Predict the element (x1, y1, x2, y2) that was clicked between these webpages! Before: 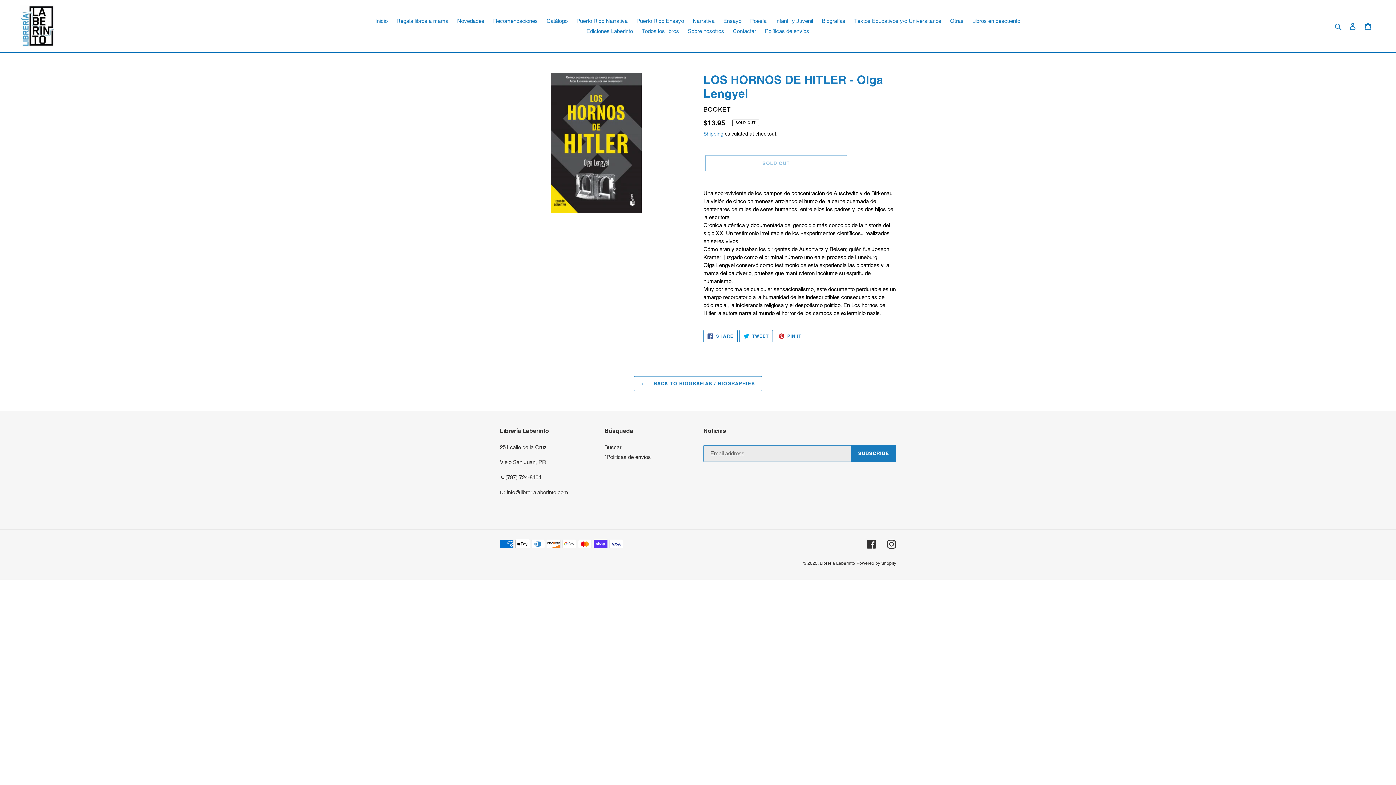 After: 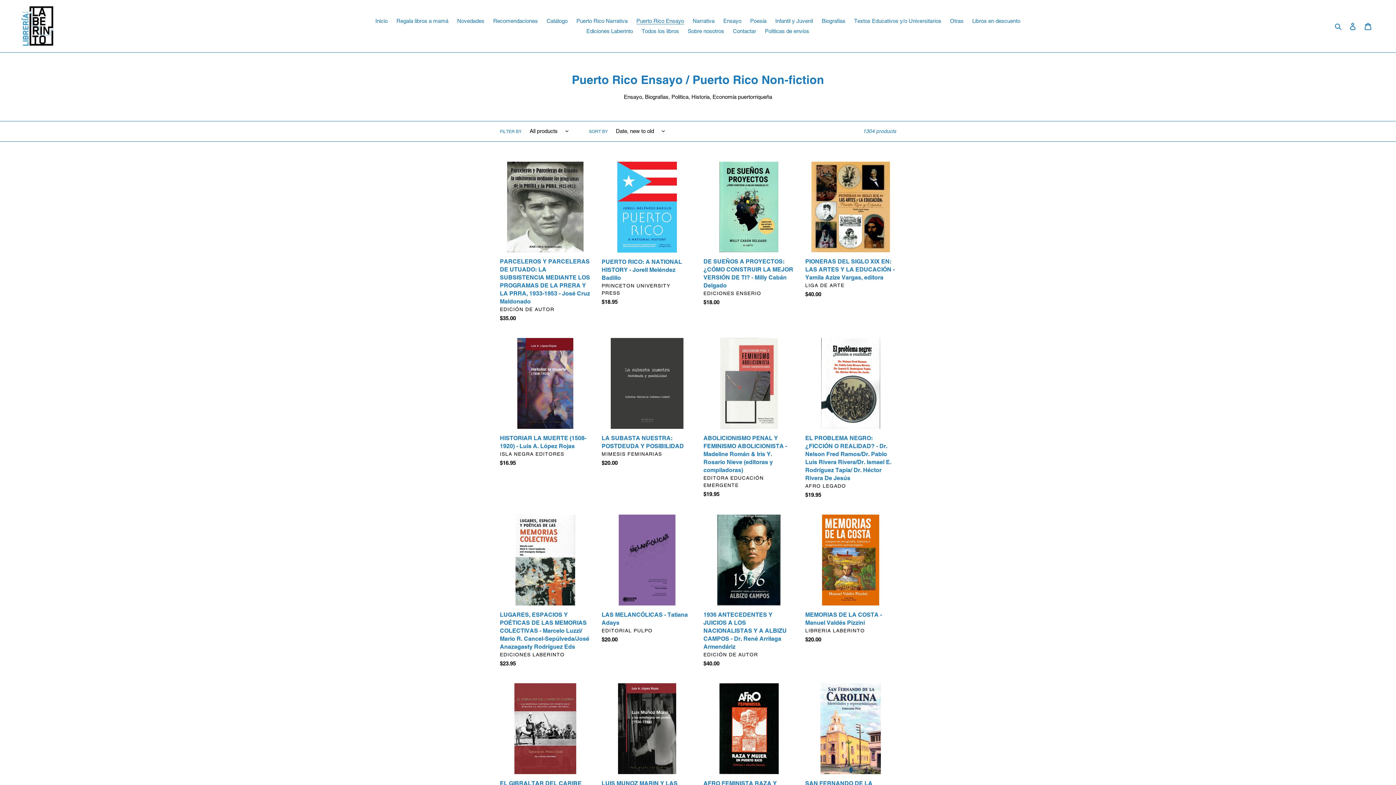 Action: bbox: (632, 16, 687, 26) label: Puerto Rico Ensayo